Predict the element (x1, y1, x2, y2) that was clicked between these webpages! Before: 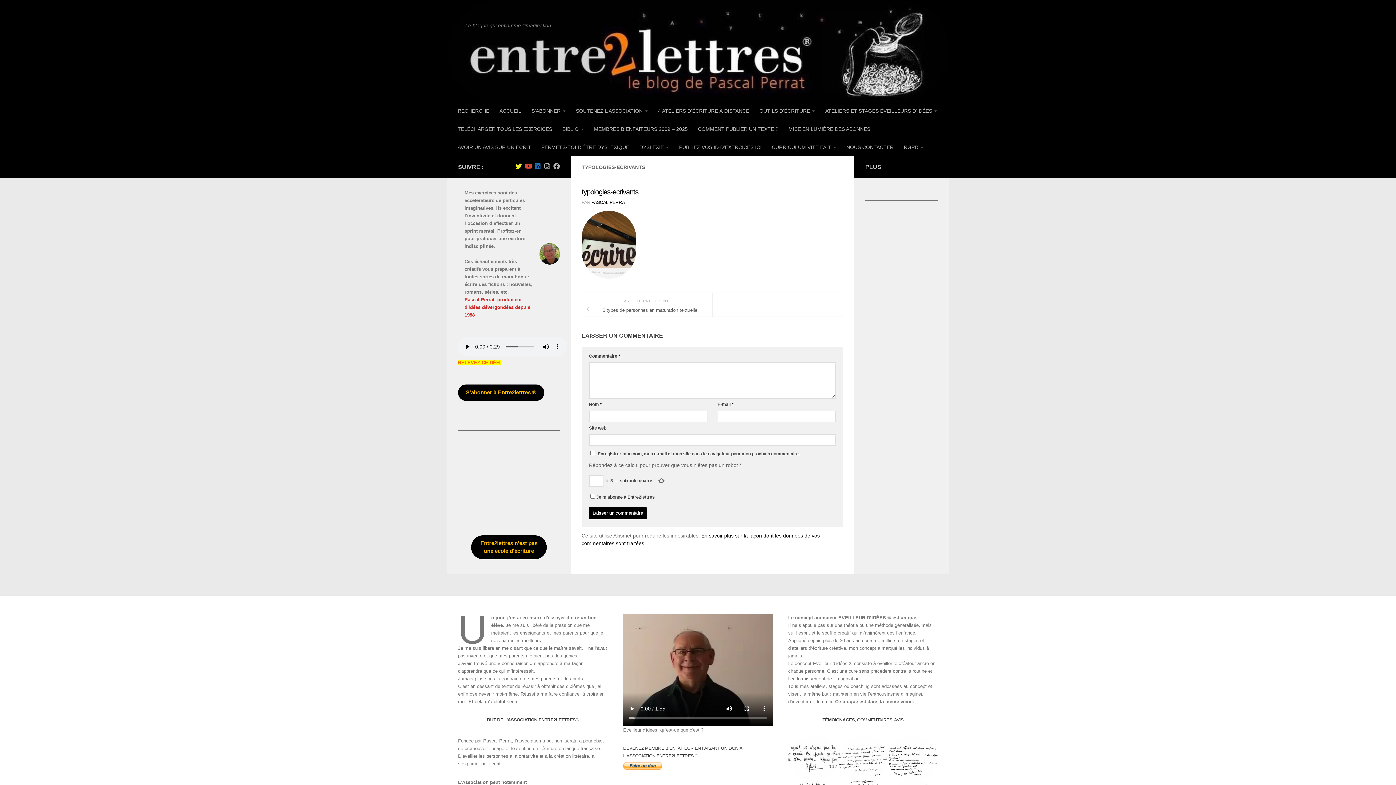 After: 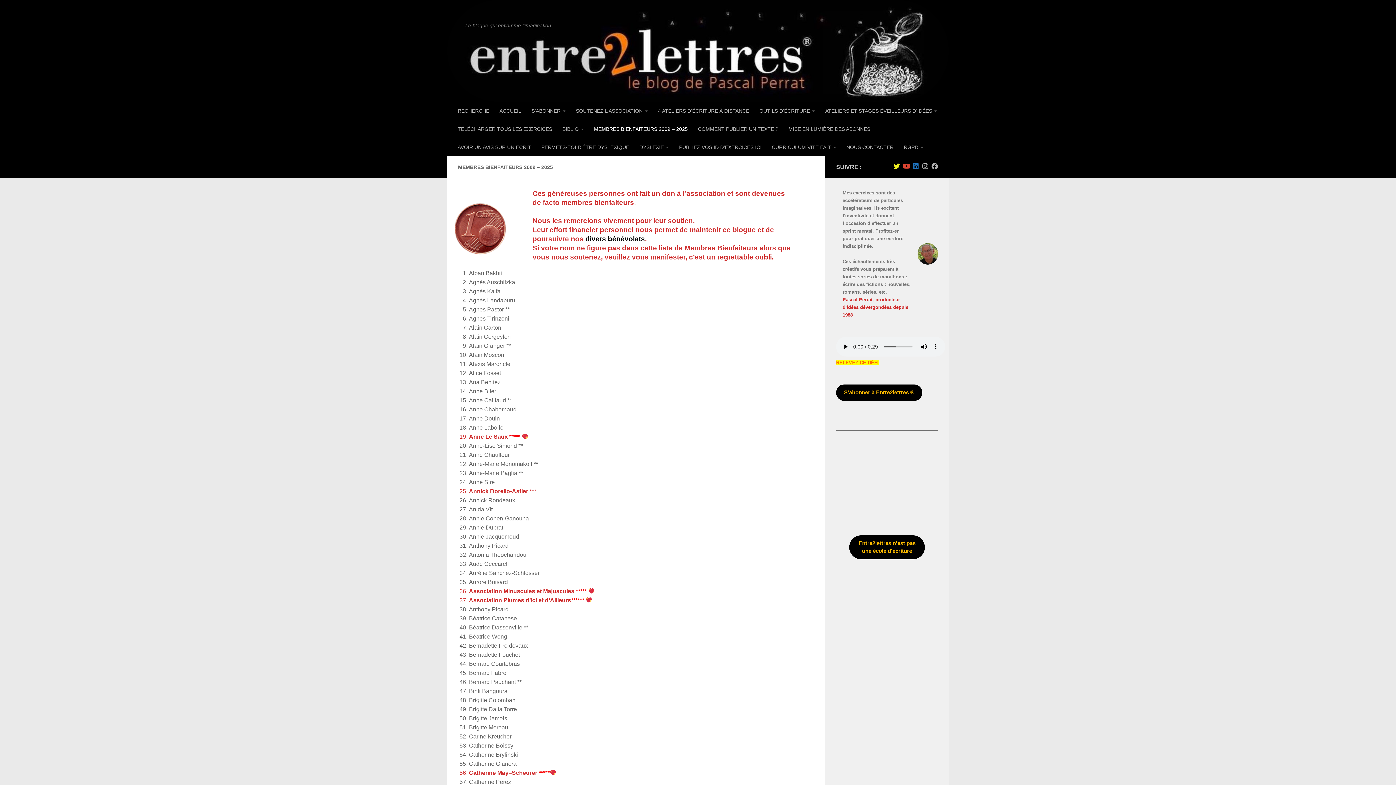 Action: label: MEMBRES BIENFAITEURS 2009 – 2025 bbox: (589, 120, 693, 138)